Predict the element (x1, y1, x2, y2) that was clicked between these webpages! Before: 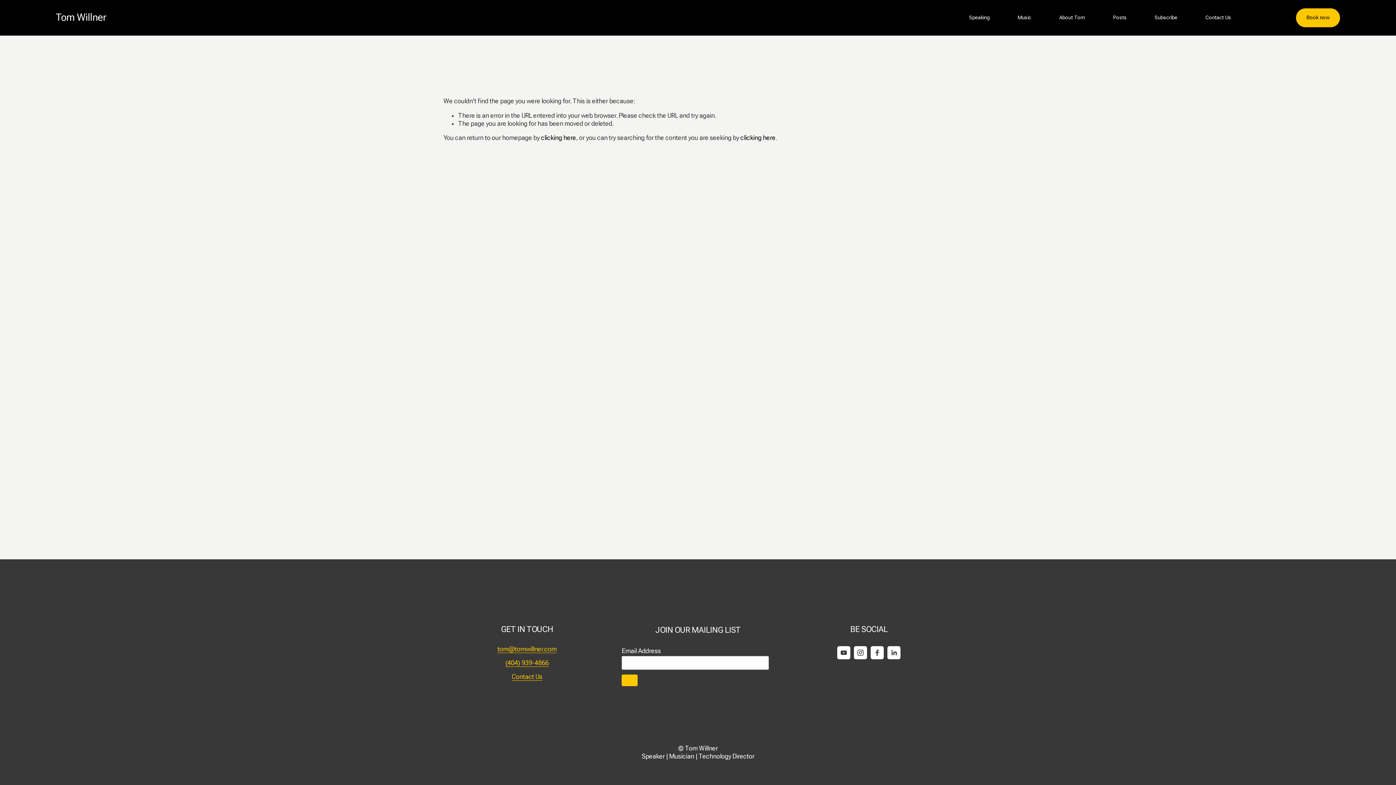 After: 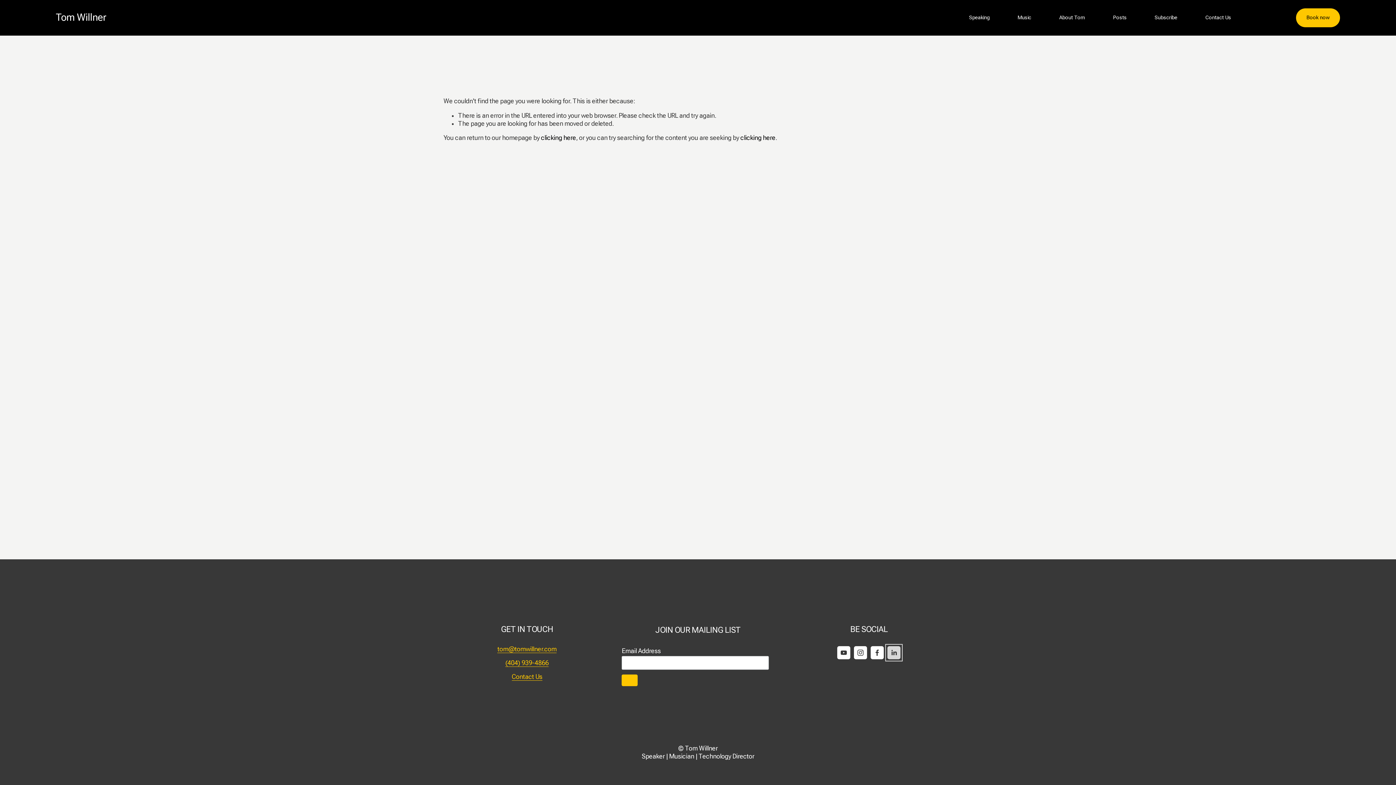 Action: label: LinkedIn bbox: (887, 646, 900, 659)